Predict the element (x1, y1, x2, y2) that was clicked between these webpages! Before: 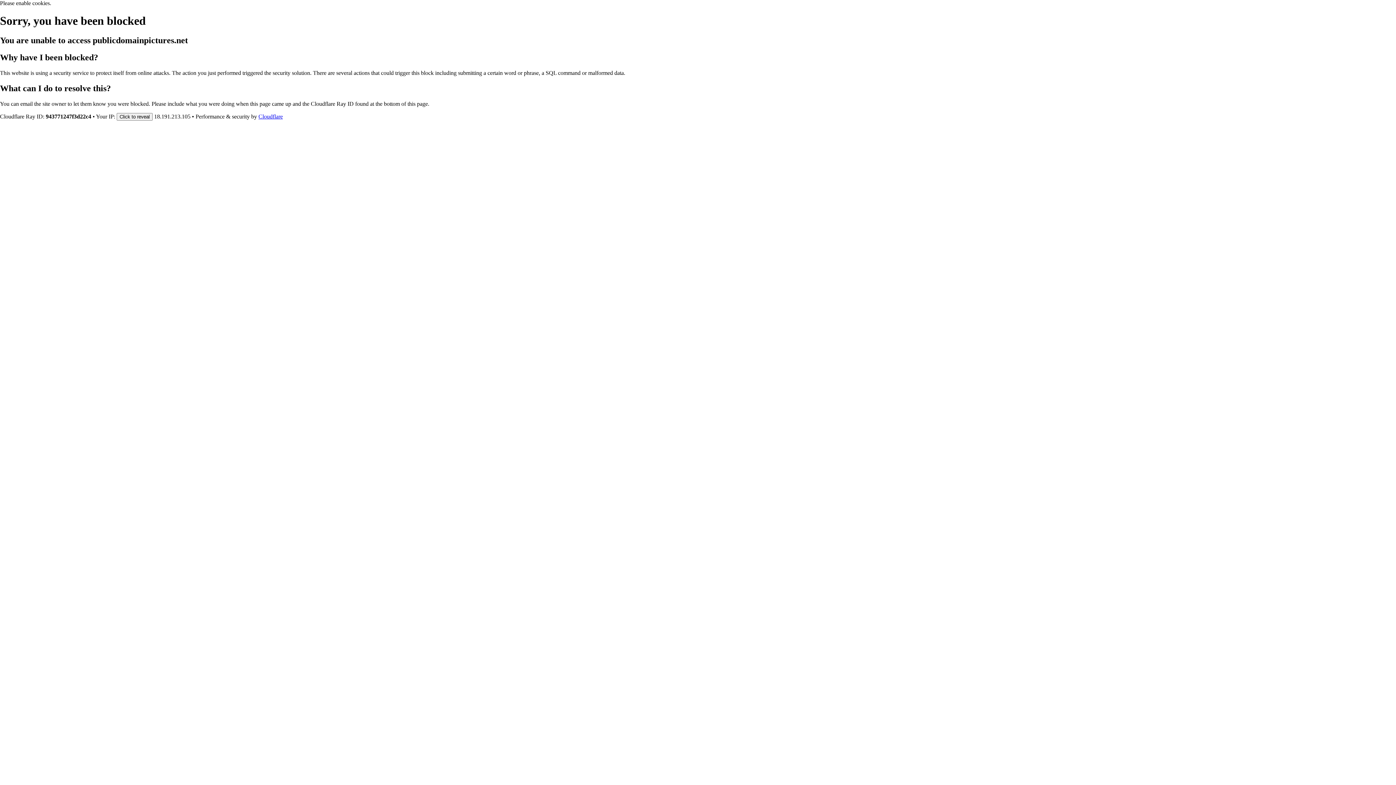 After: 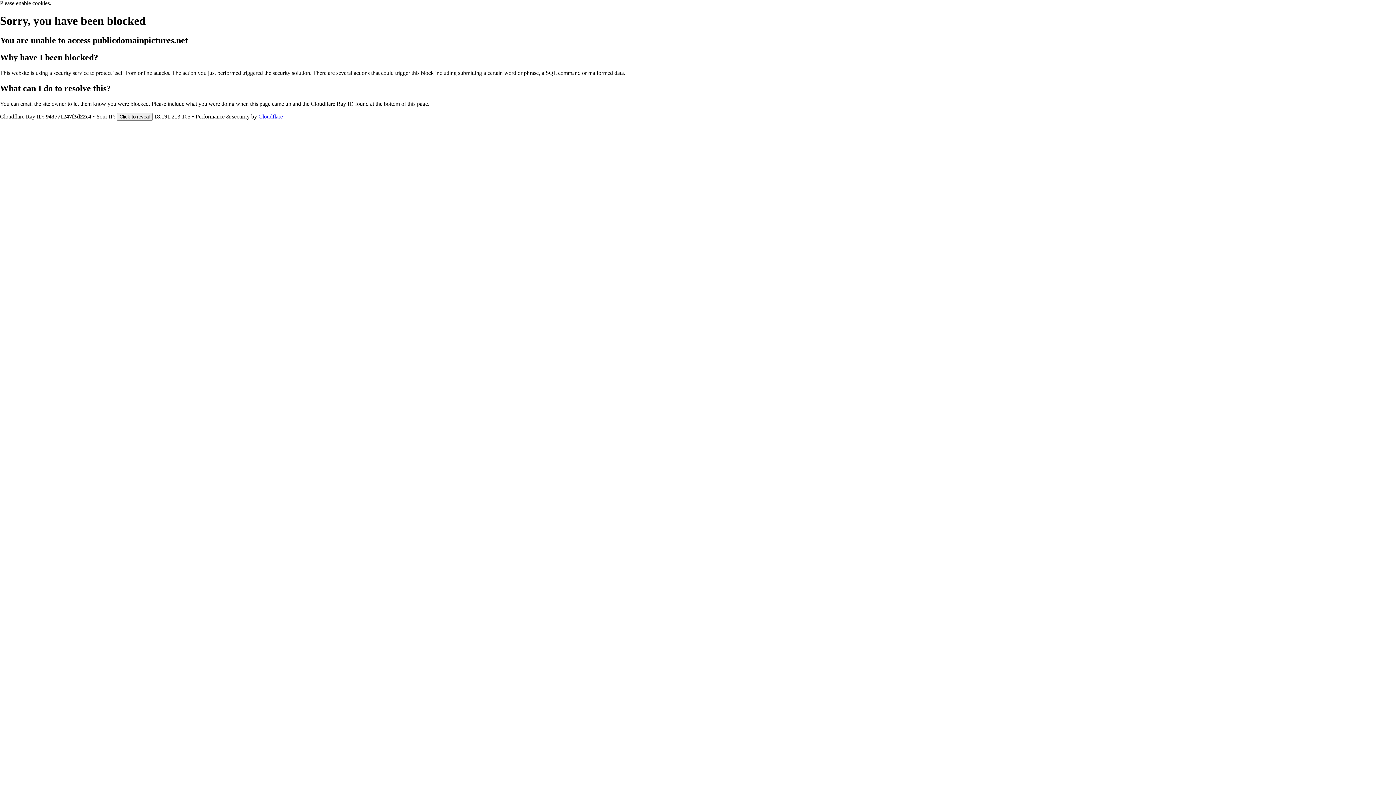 Action: bbox: (258, 113, 282, 119) label: Cloudflare